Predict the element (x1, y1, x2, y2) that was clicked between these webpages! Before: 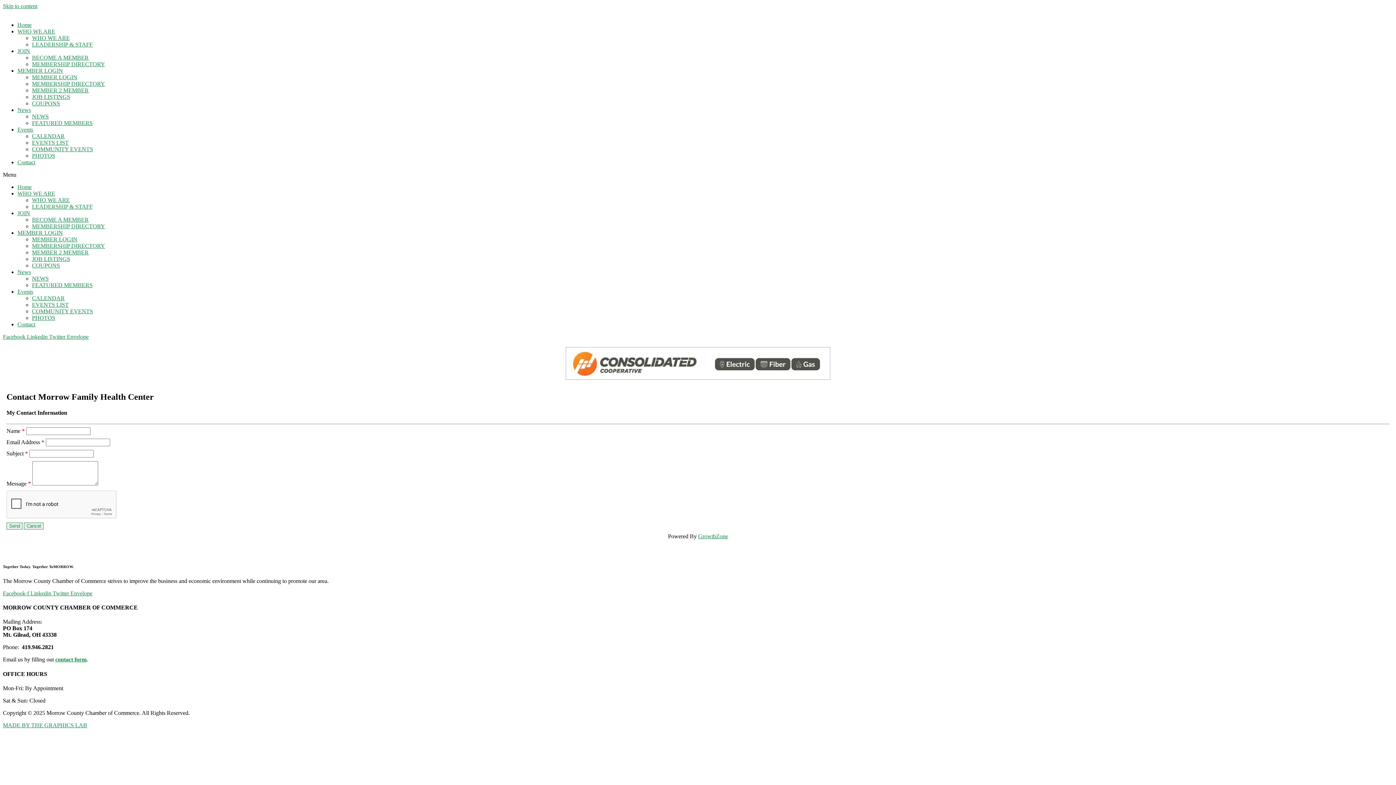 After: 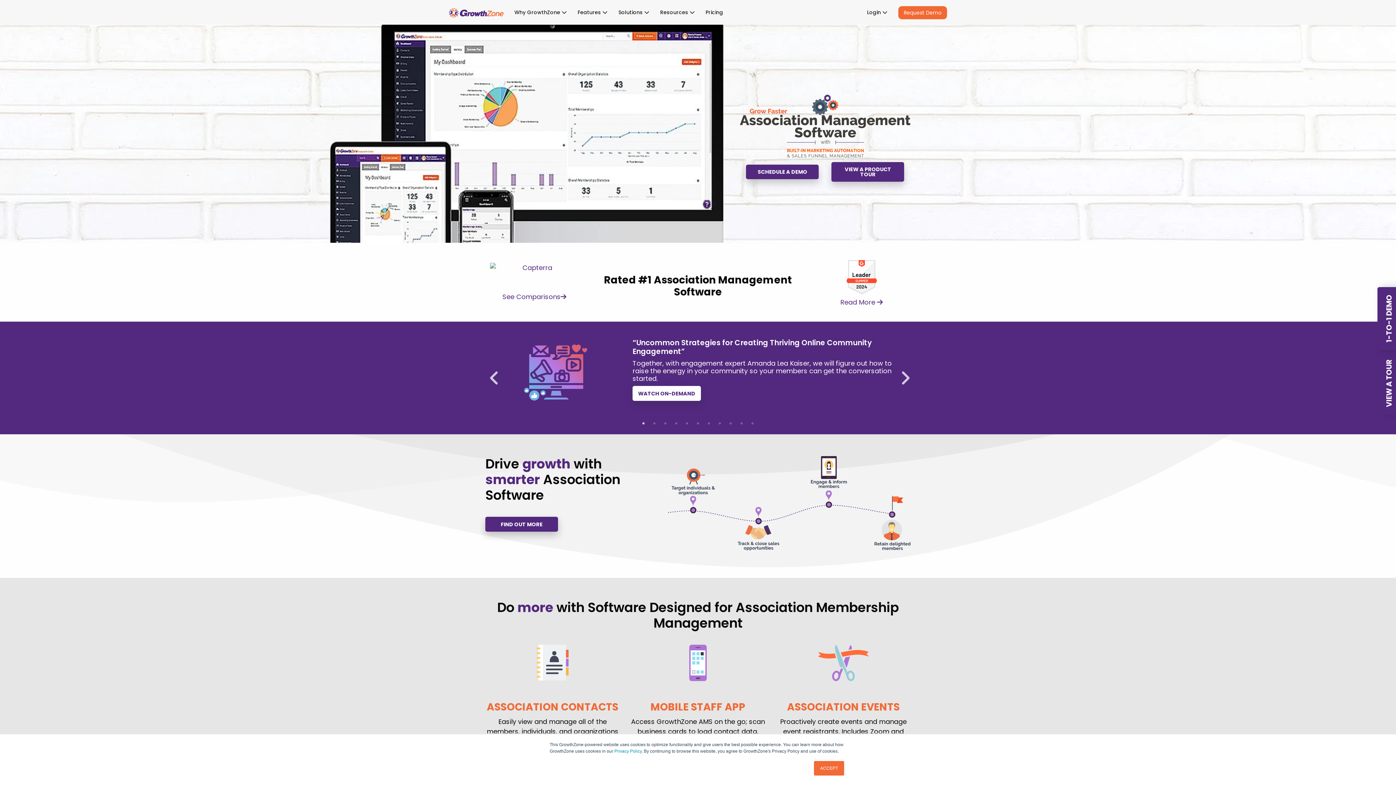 Action: bbox: (698, 533, 728, 539) label: GrowthZone